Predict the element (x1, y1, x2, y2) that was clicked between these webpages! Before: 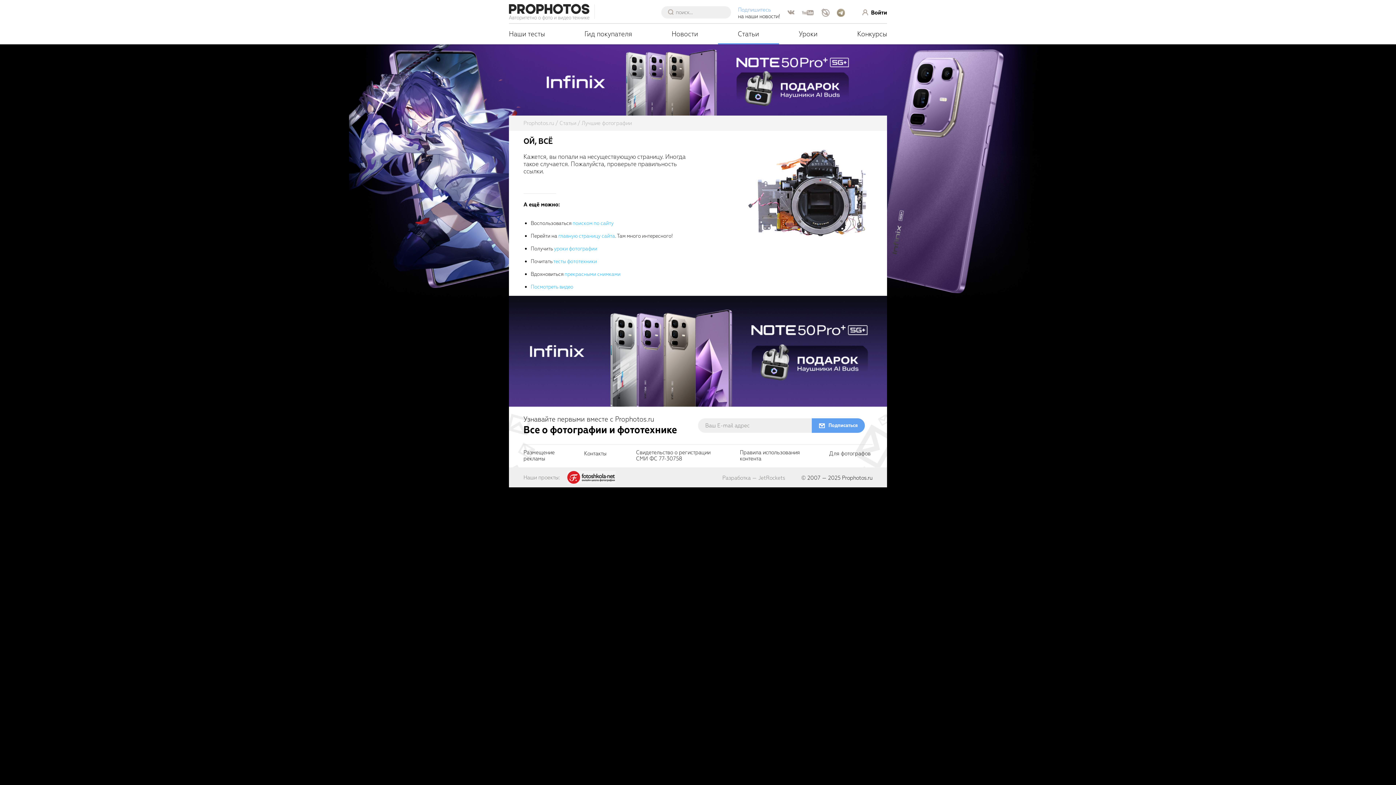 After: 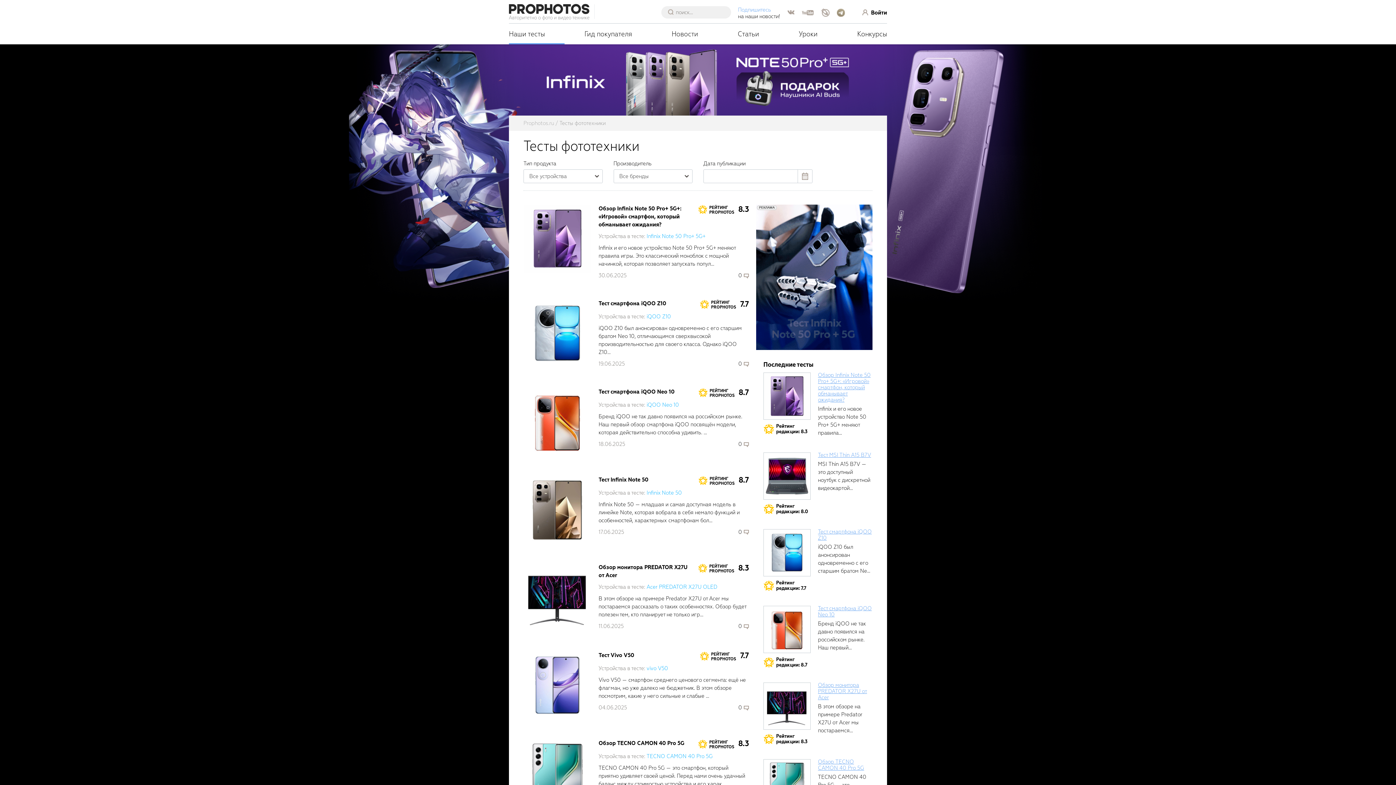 Action: label: Наши тесты bbox: (509, 23, 564, 44)